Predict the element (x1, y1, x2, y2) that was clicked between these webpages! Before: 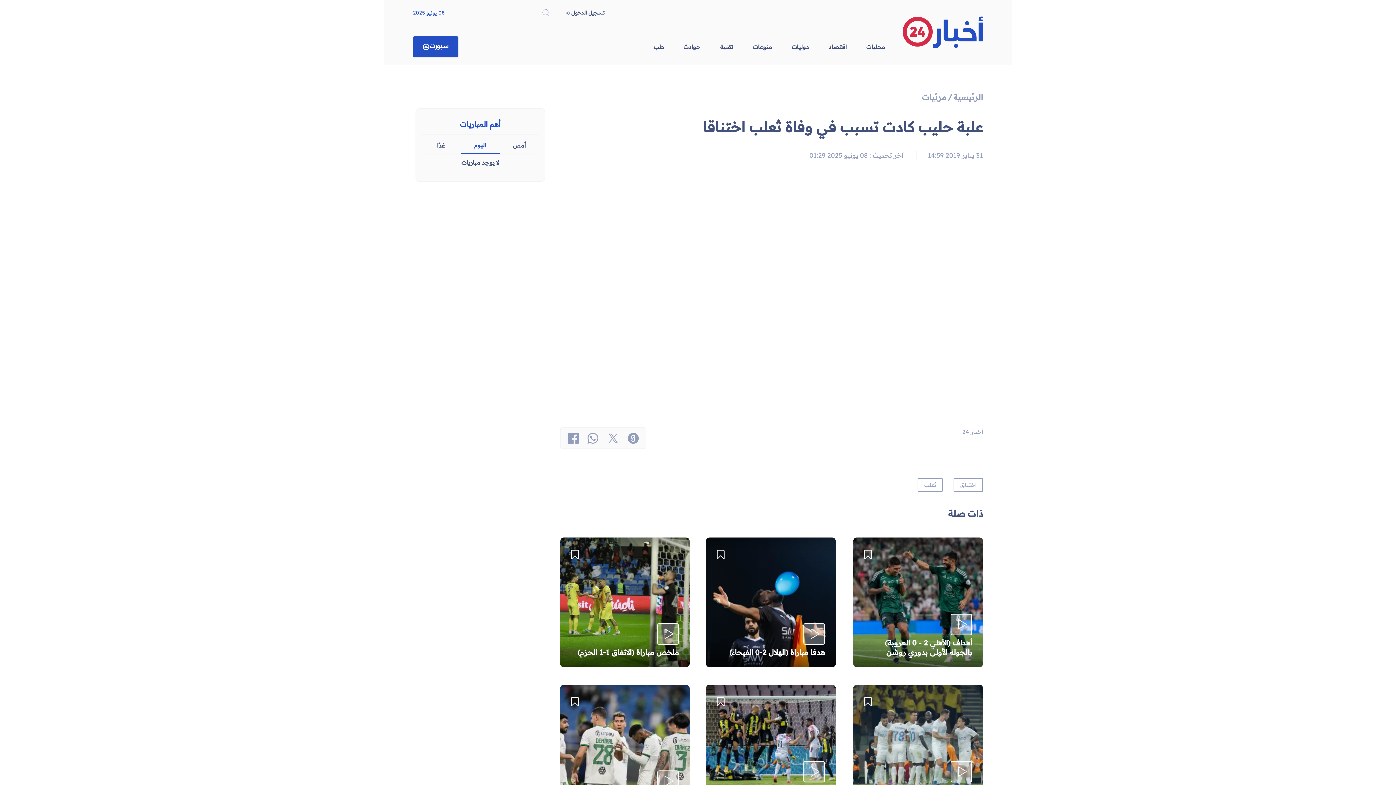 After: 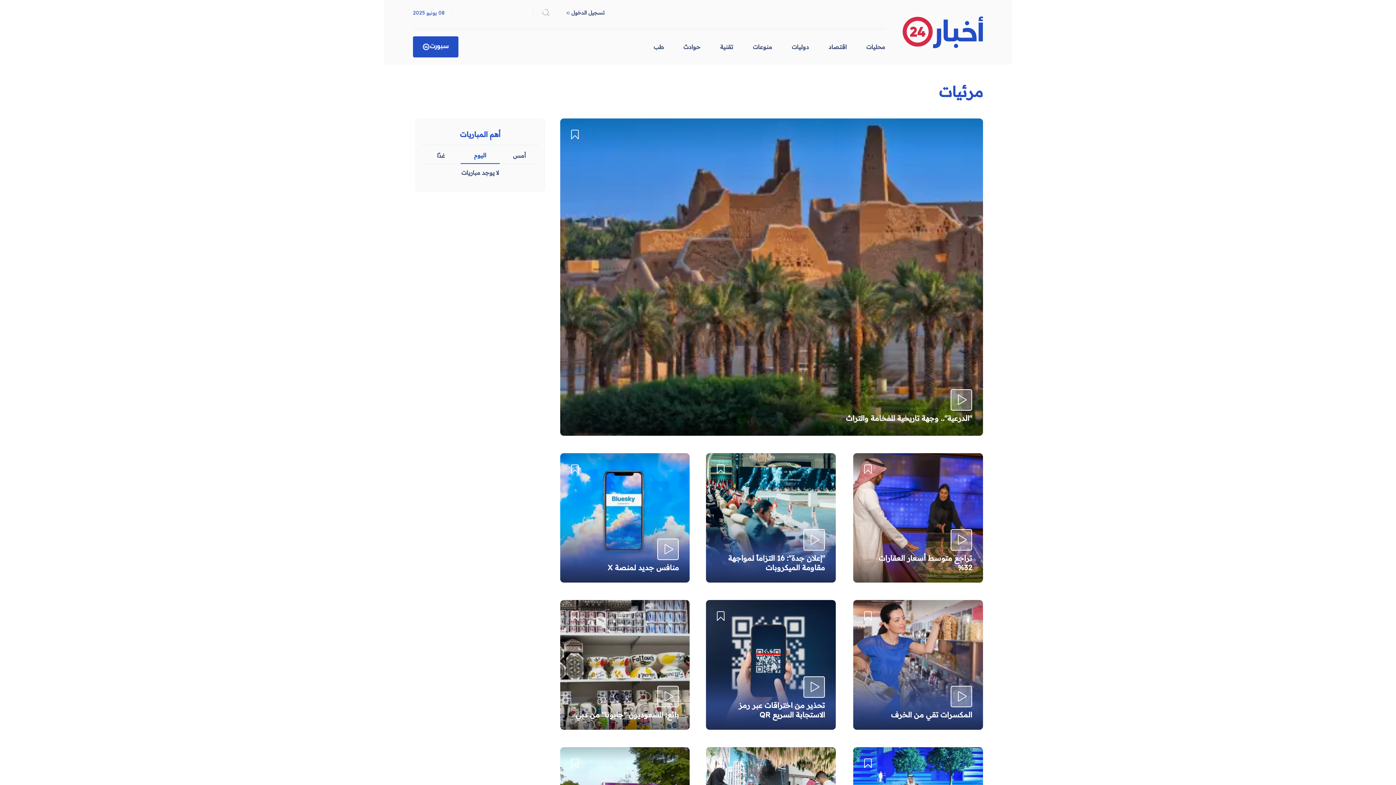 Action: label: مرئيات bbox: (922, 90, 946, 103)